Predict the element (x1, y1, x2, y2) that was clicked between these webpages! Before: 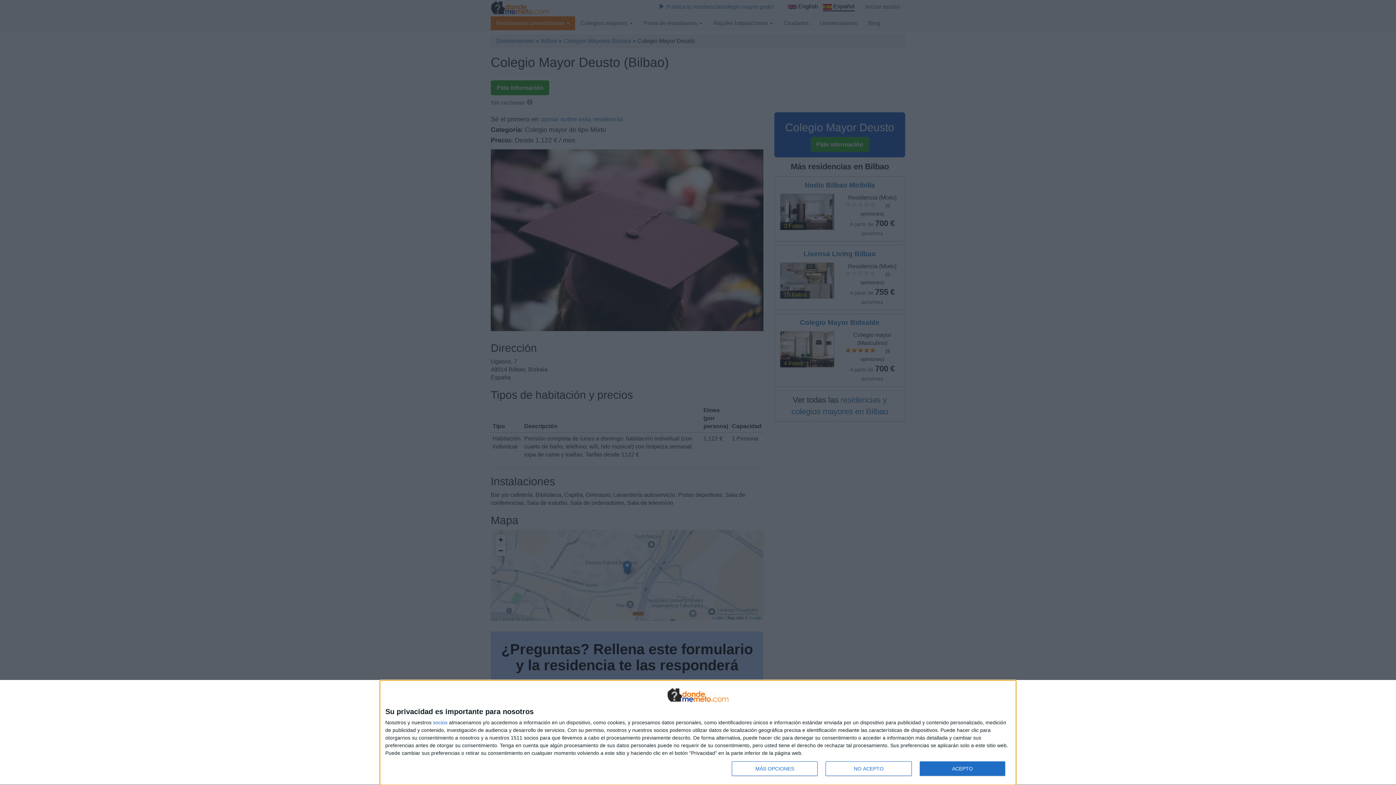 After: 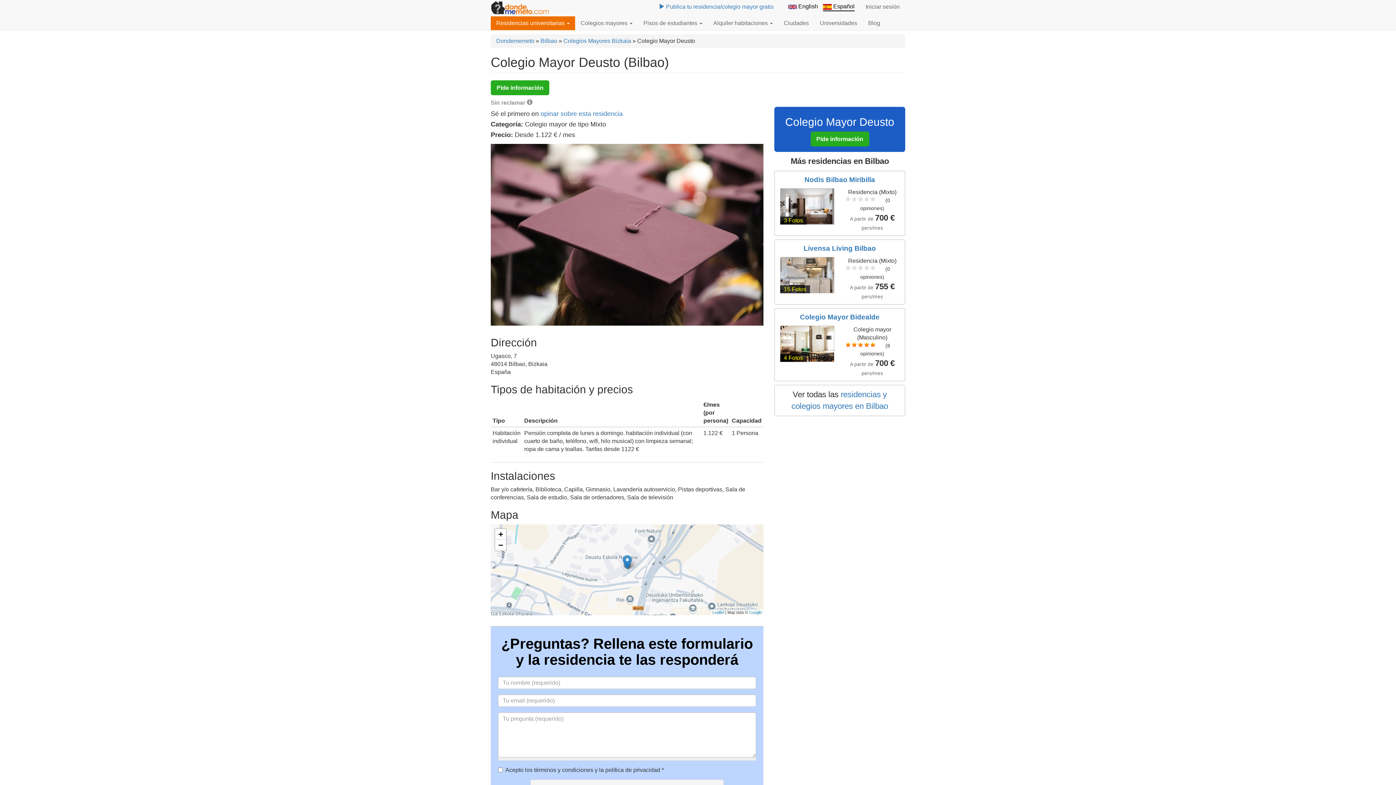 Action: bbox: (825, 761, 911, 776) label: NO ACEPTO